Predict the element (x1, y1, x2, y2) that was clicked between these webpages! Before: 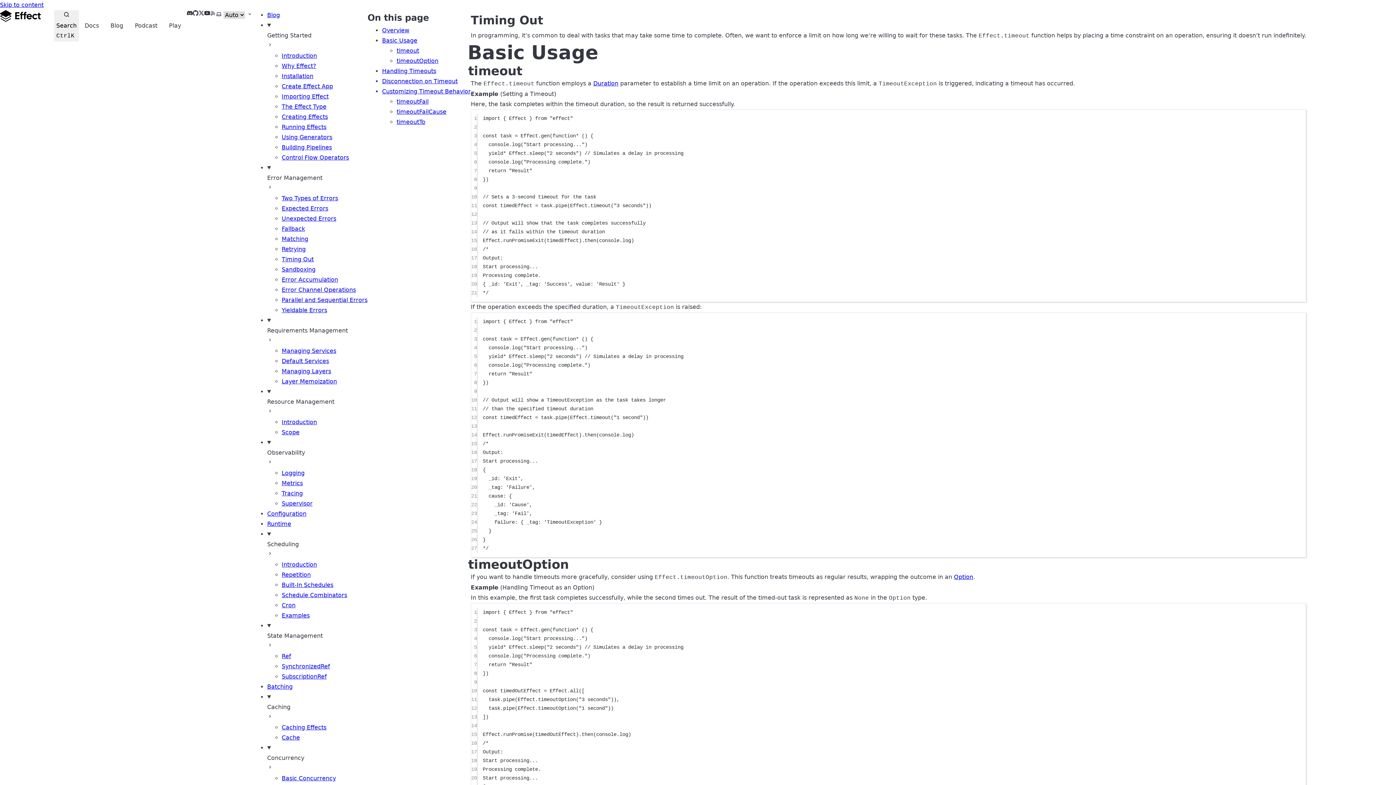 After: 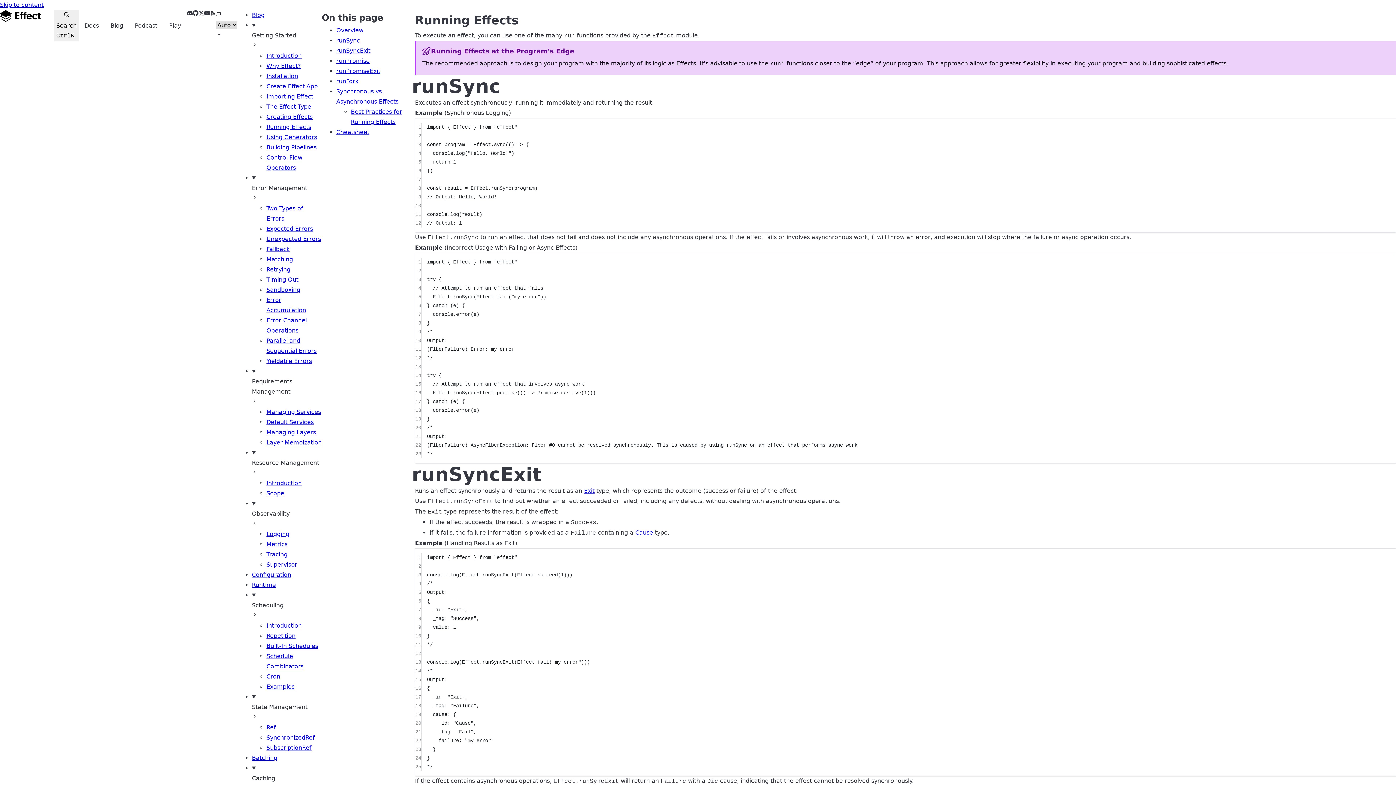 Action: label: Running Effects bbox: (281, 123, 326, 130)